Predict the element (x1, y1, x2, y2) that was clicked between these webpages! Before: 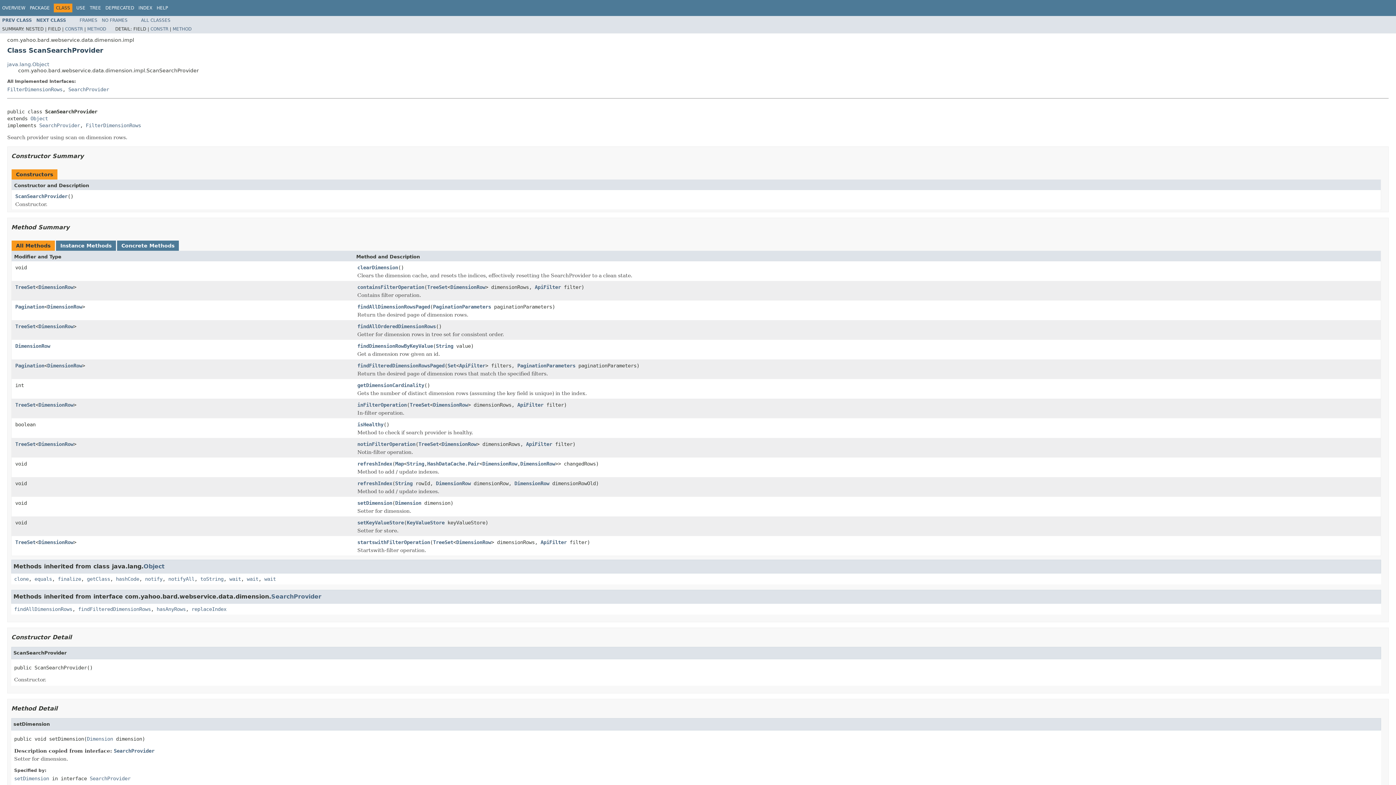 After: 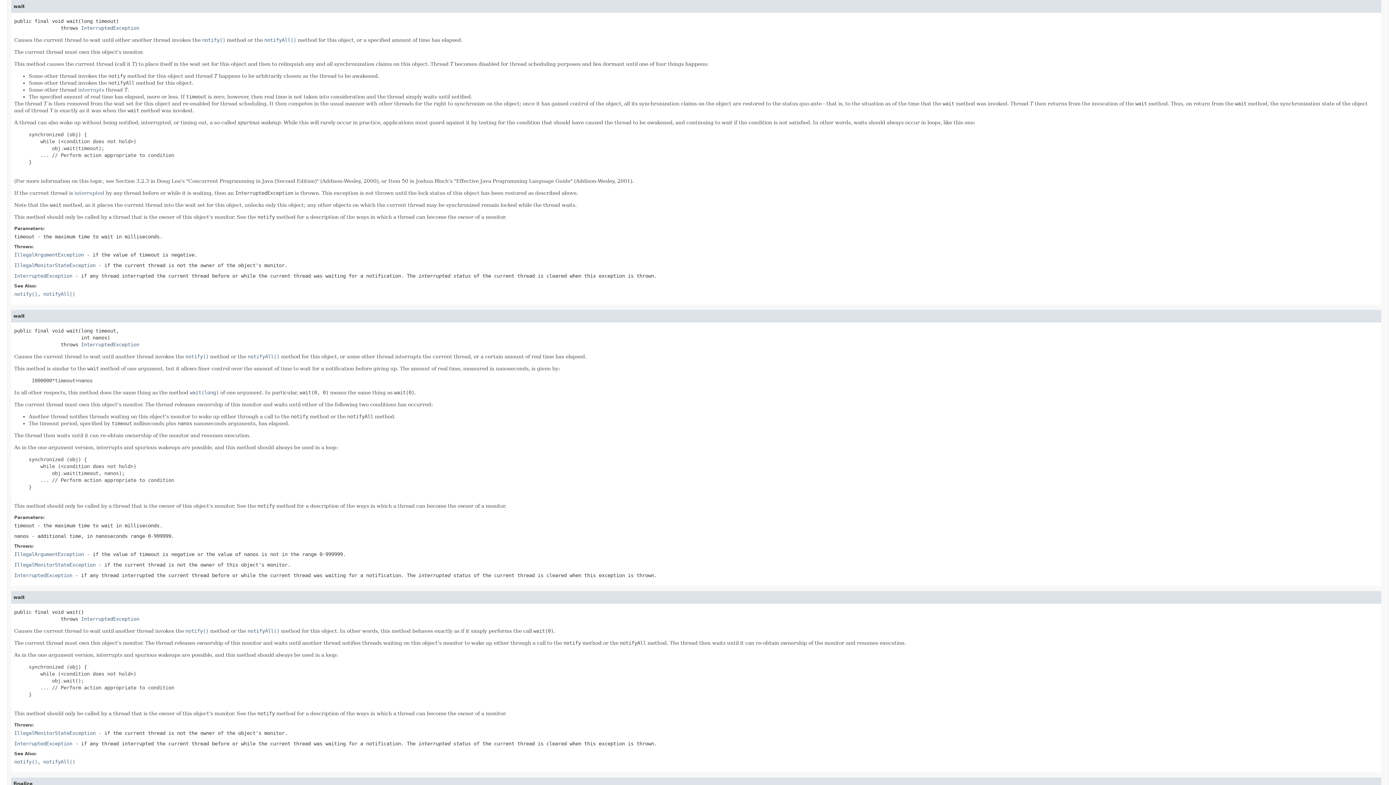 Action: label: wait bbox: (246, 576, 258, 582)